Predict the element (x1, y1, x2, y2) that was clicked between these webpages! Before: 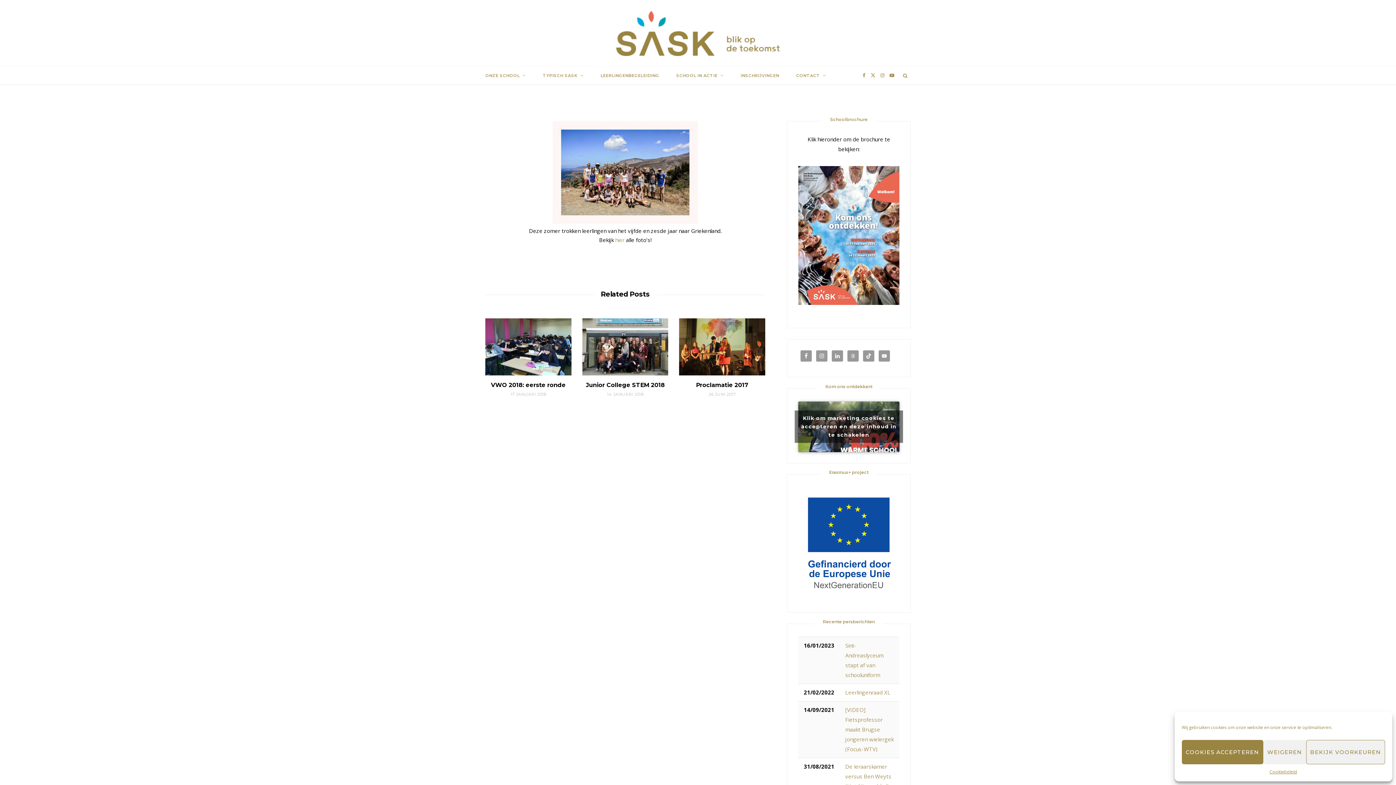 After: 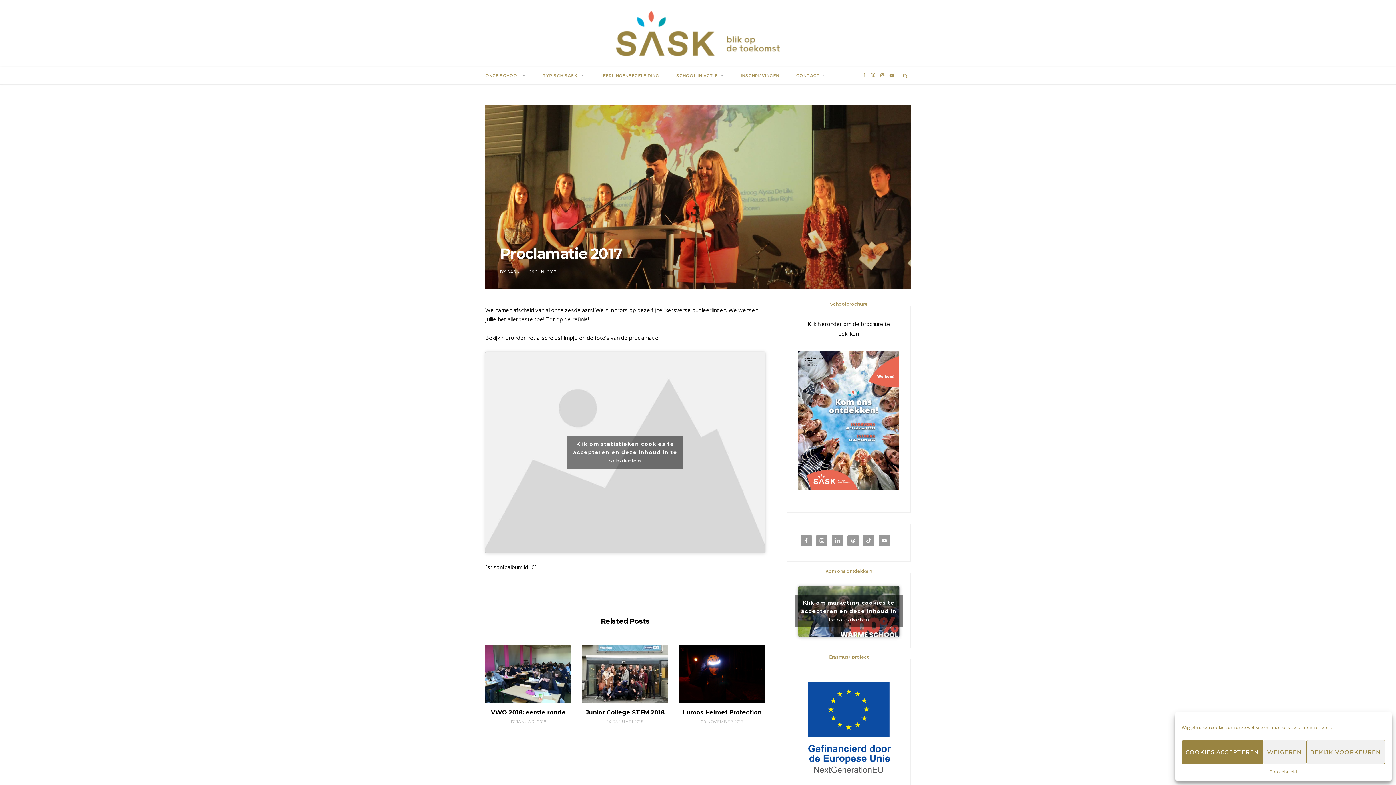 Action: bbox: (679, 318, 765, 375)